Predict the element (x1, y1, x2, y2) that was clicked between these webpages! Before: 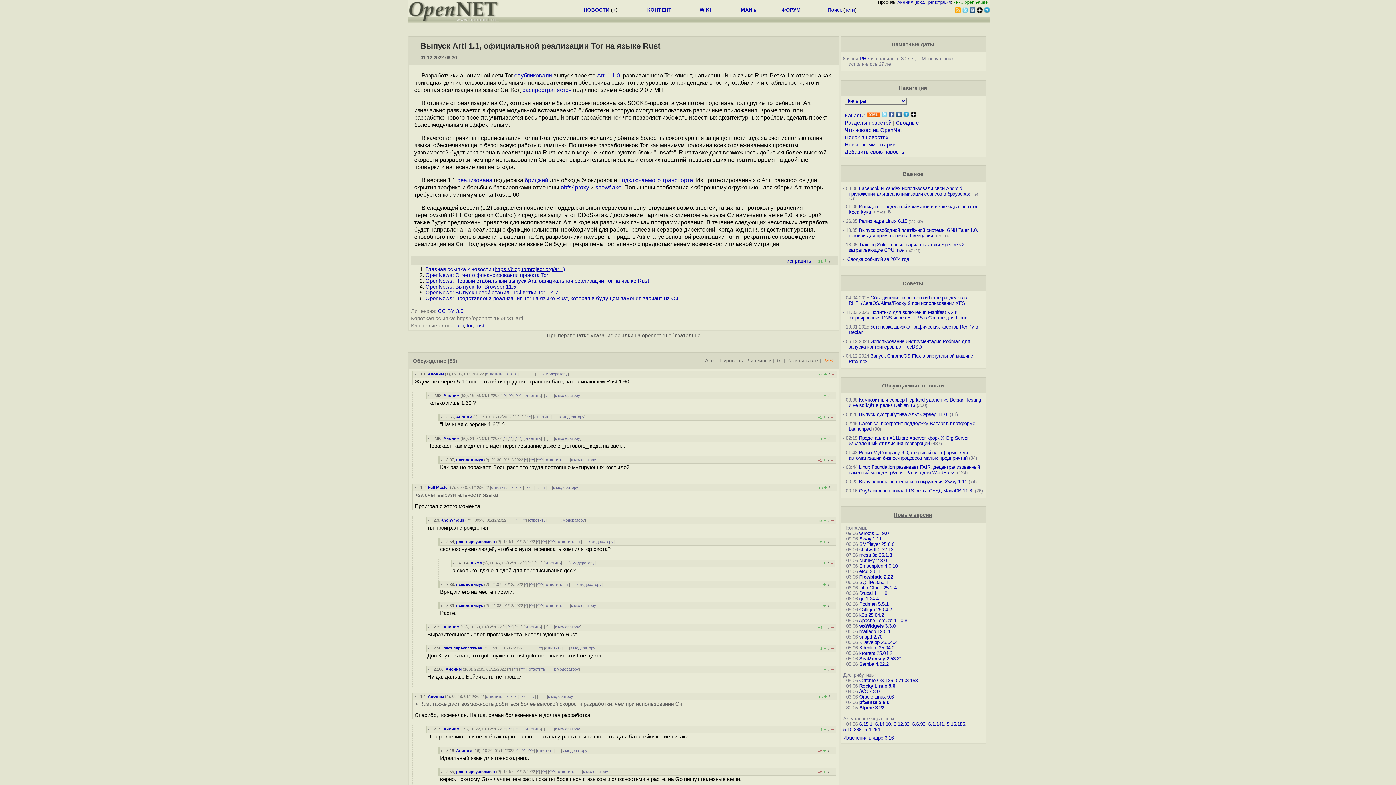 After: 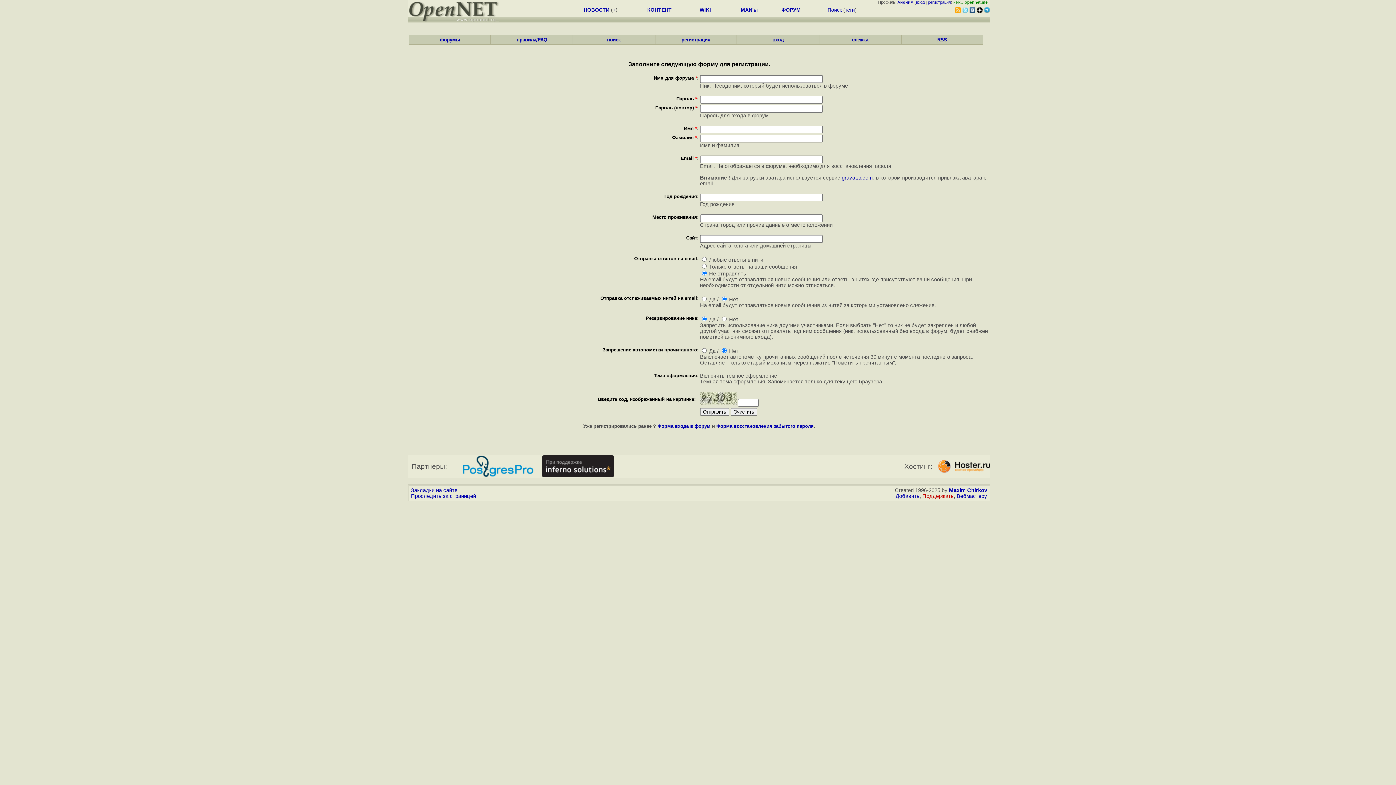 Action: label: регистрация bbox: (928, 0, 951, 4)